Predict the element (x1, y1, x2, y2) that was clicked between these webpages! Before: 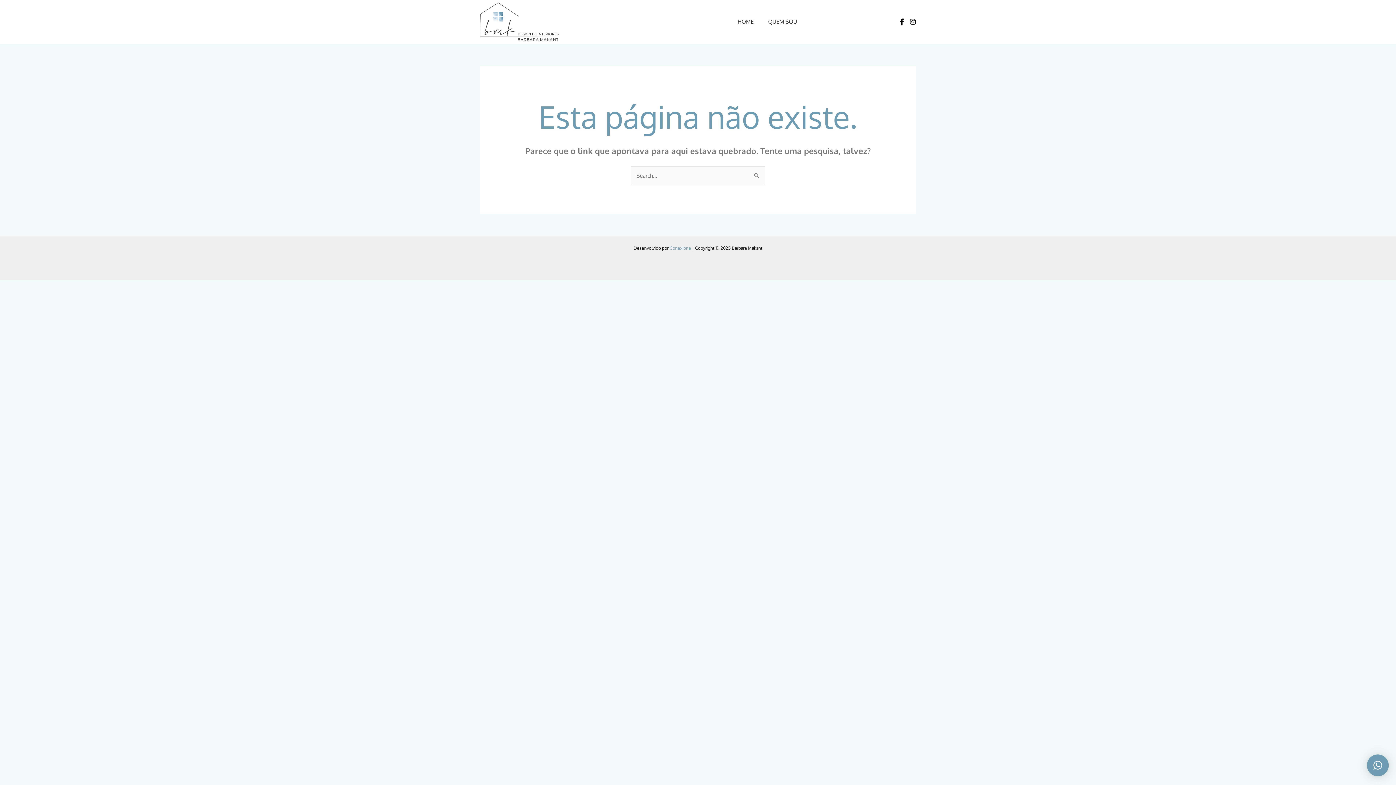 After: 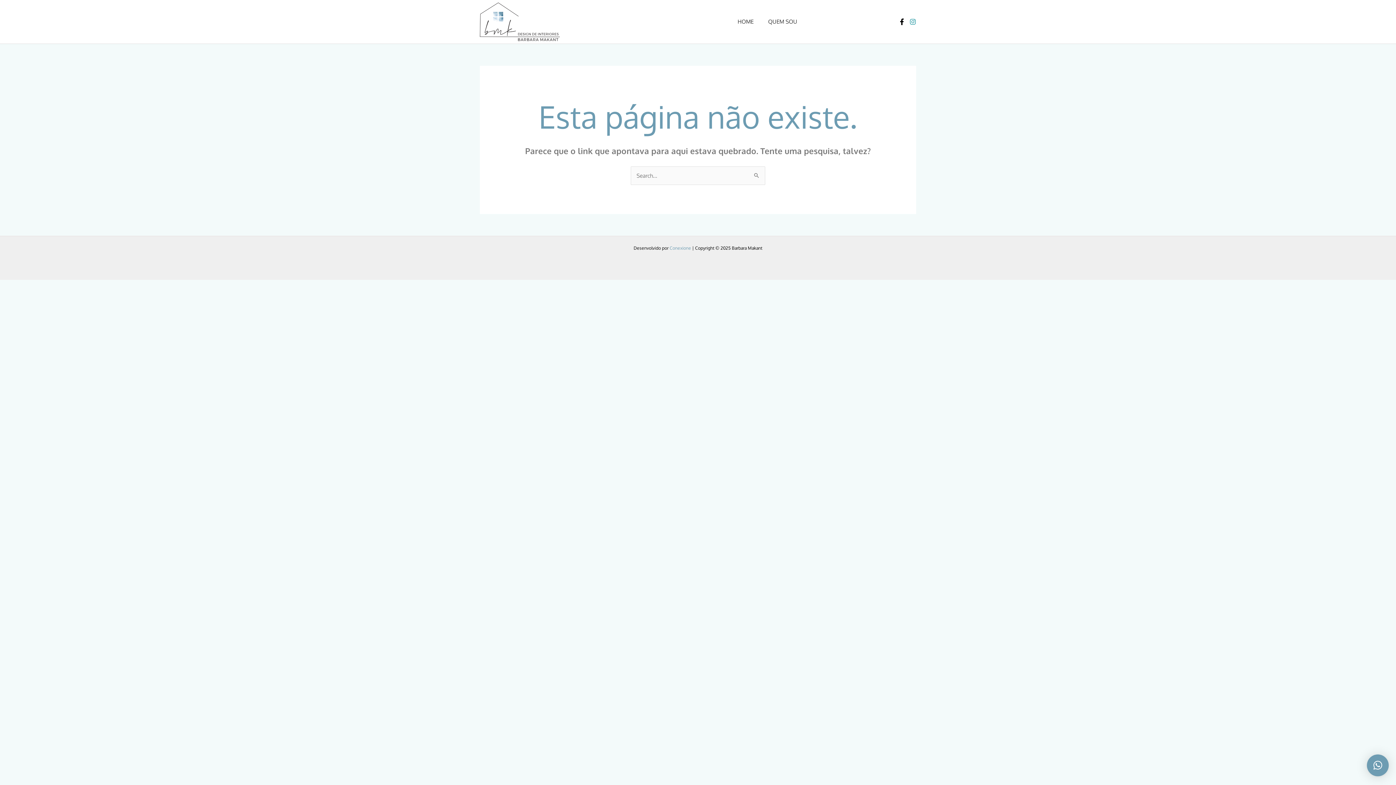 Action: label: Instagram bbox: (909, 18, 916, 25)